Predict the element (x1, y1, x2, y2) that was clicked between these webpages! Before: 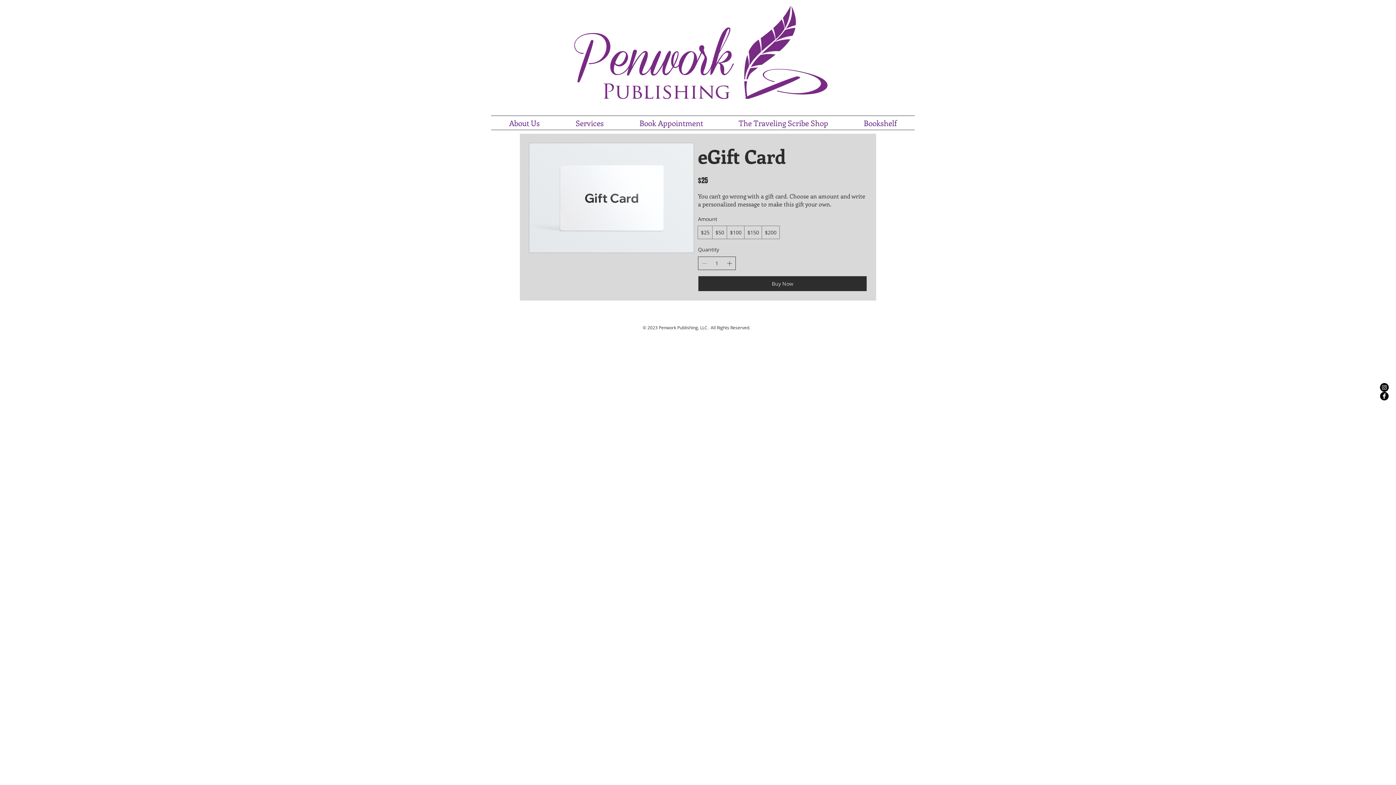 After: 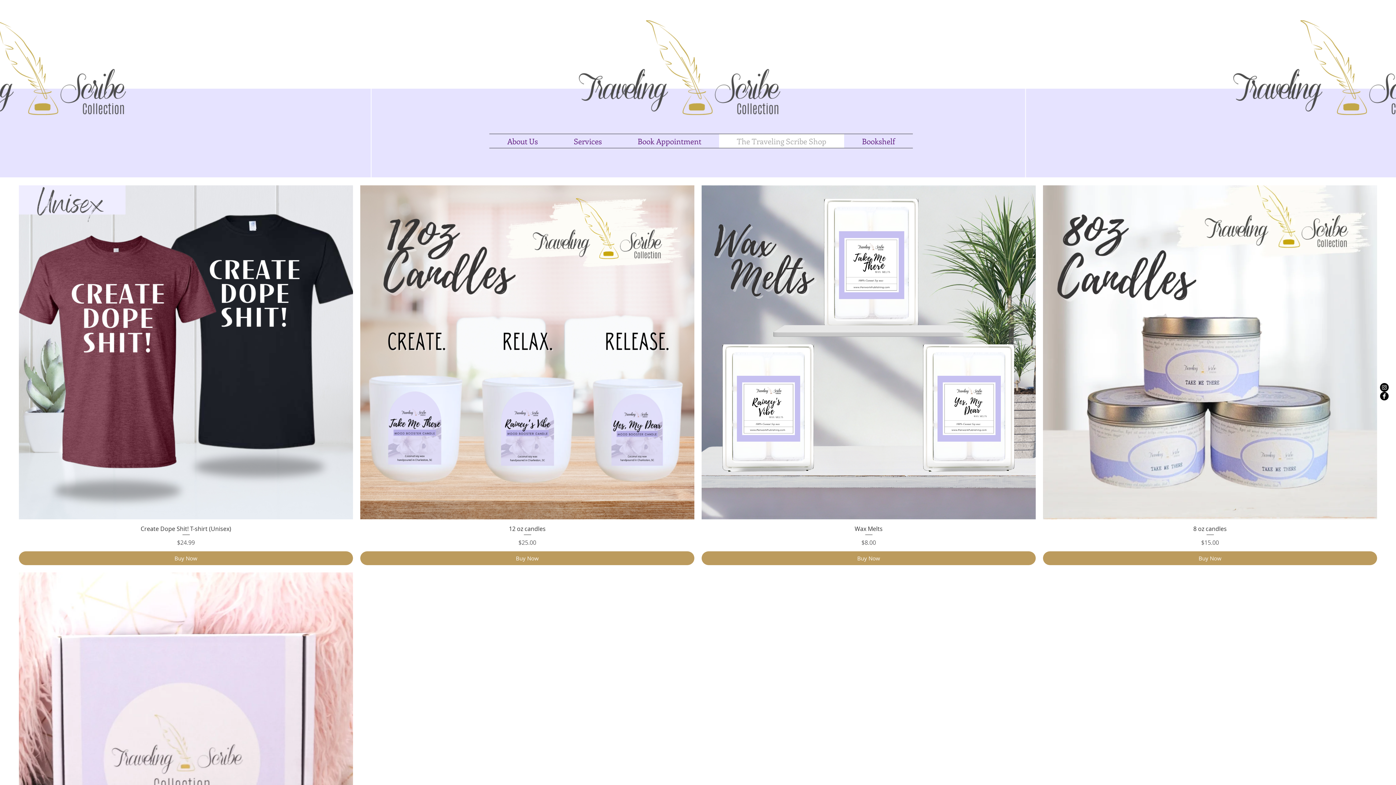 Action: label: The Traveling Scribe Shop bbox: (721, 116, 846, 129)